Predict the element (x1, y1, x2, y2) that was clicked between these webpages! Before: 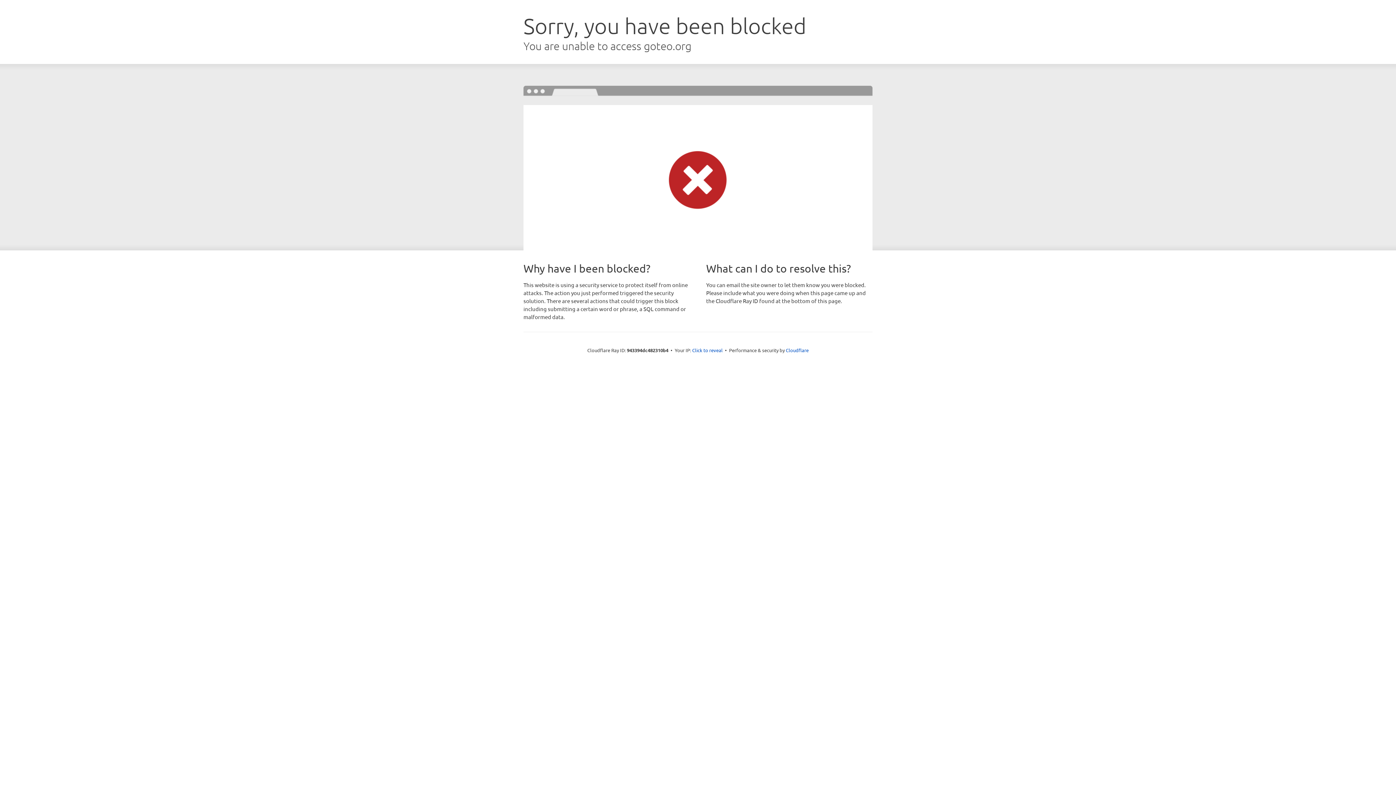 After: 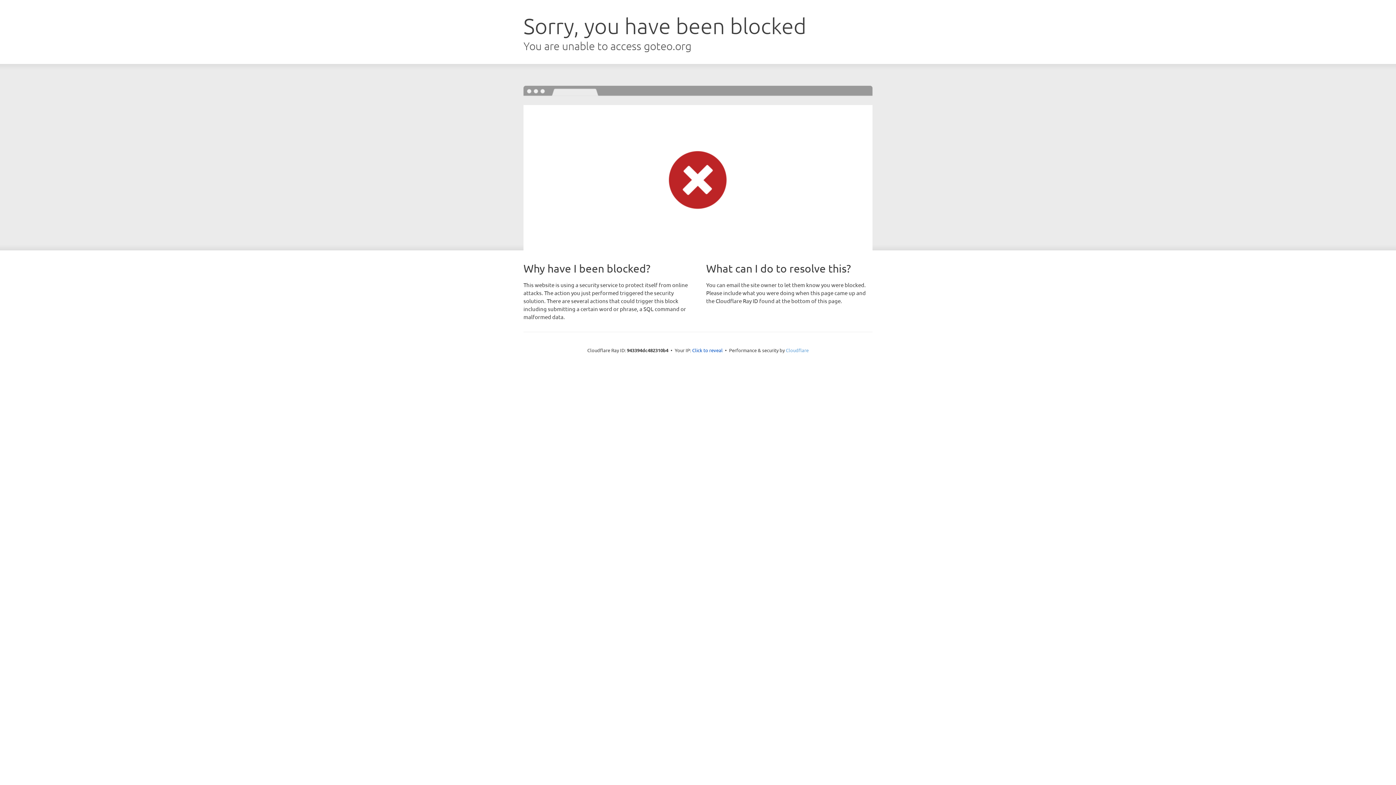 Action: bbox: (786, 347, 808, 353) label: Cloudflare